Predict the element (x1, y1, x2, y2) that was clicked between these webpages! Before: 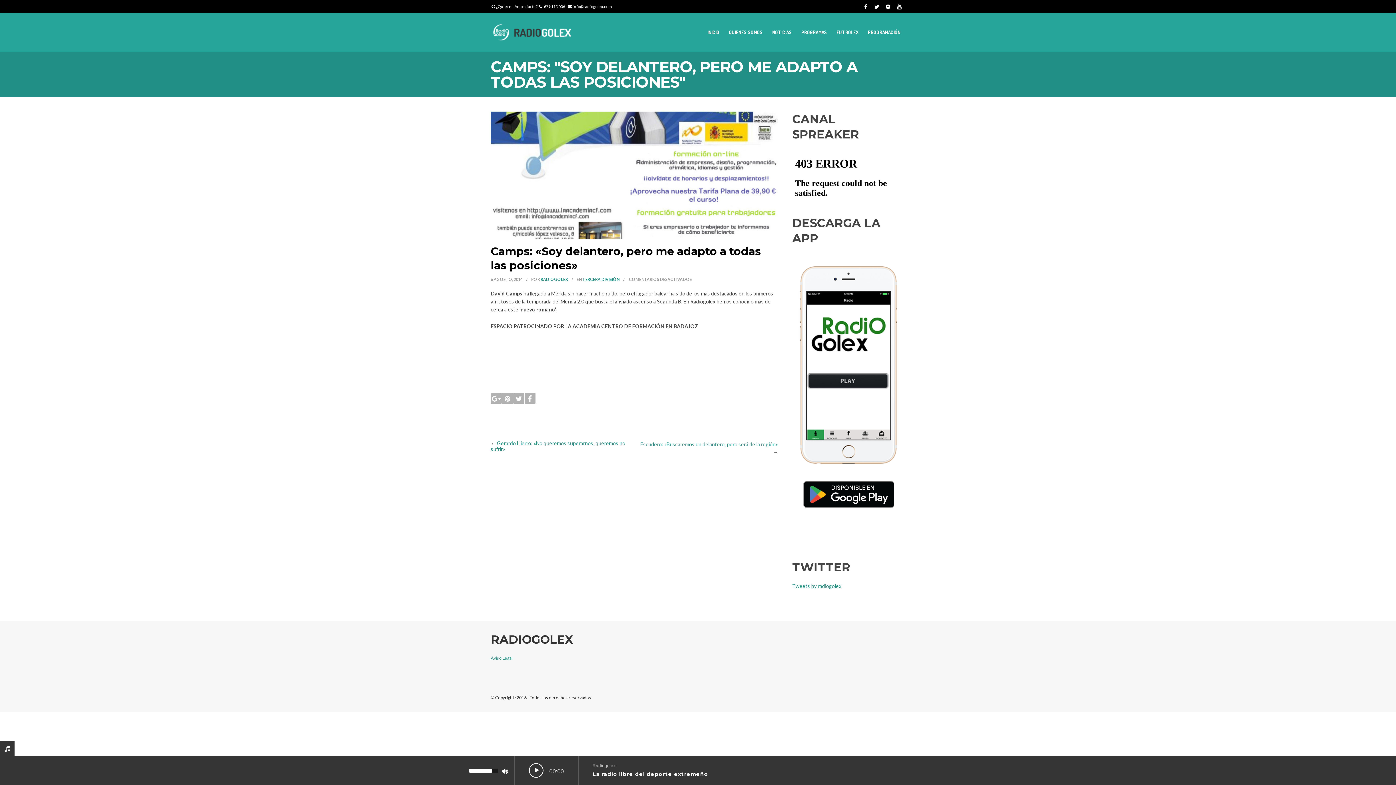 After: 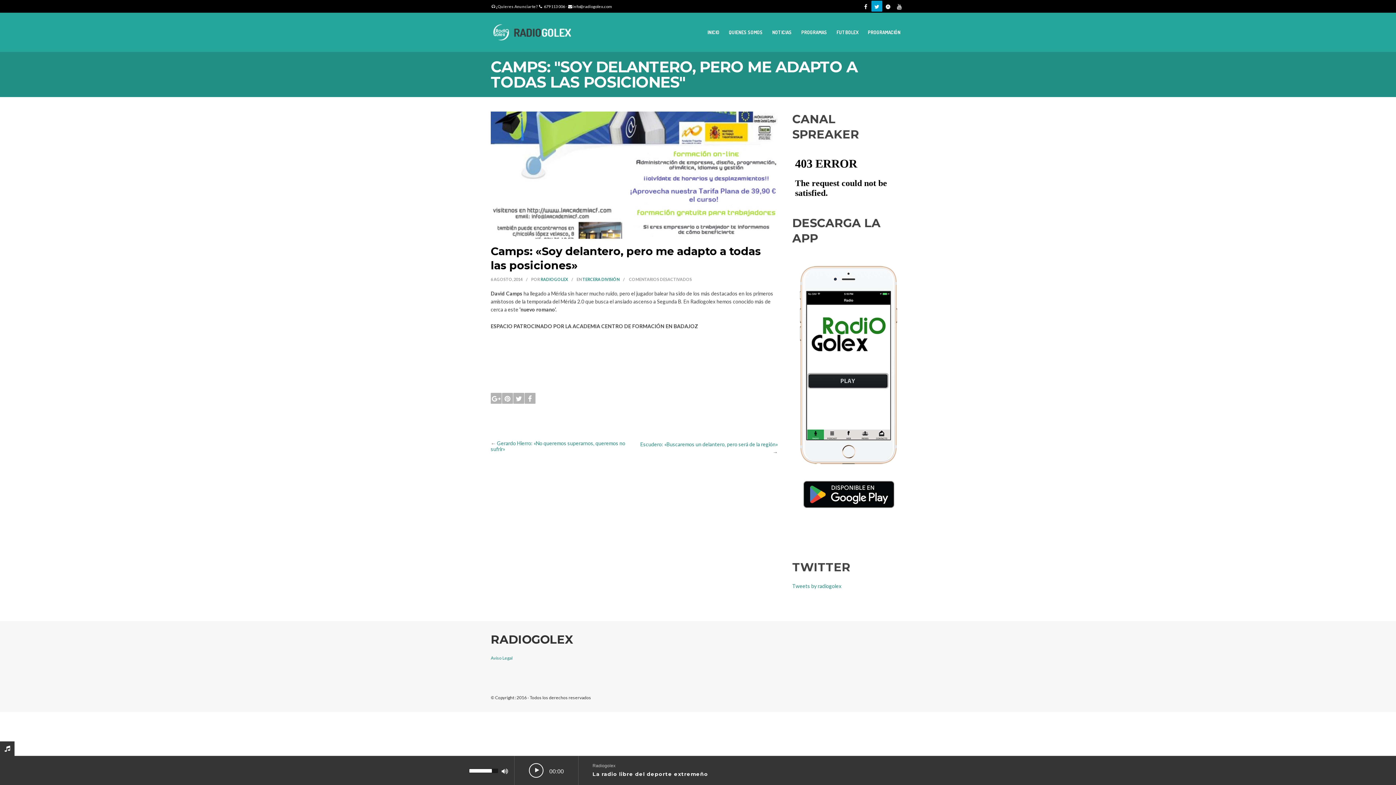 Action: bbox: (874, 4, 879, 8)